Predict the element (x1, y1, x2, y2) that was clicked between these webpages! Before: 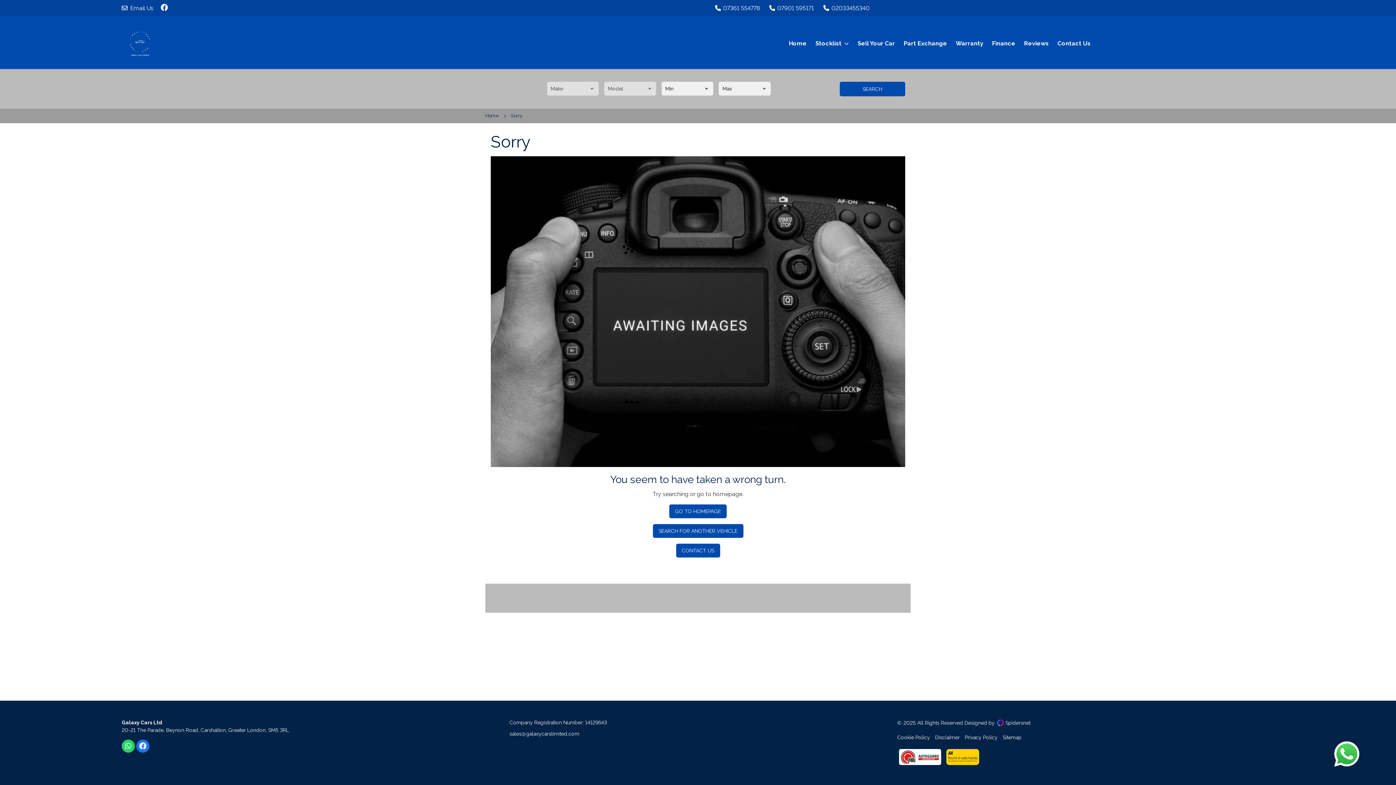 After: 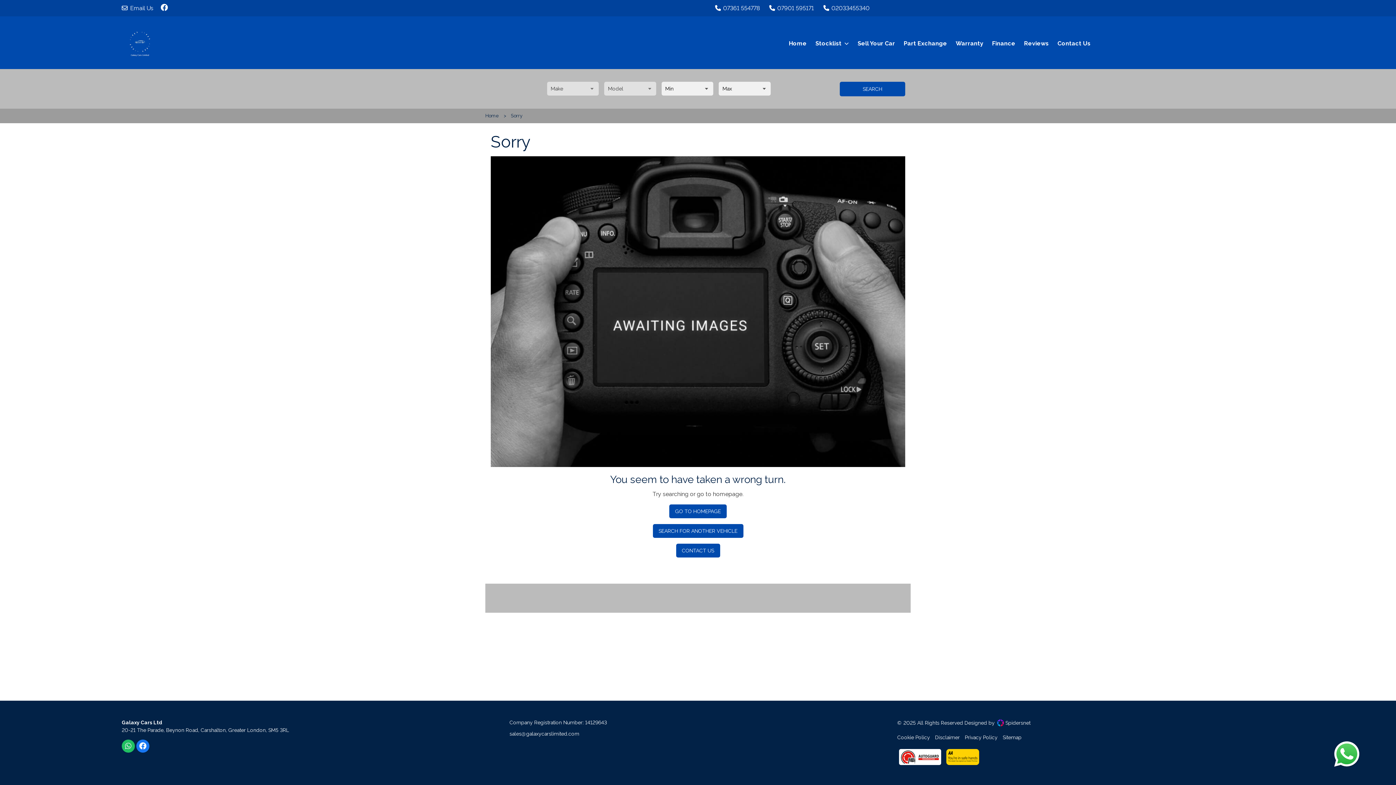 Action: bbox: (121, 740, 134, 753)